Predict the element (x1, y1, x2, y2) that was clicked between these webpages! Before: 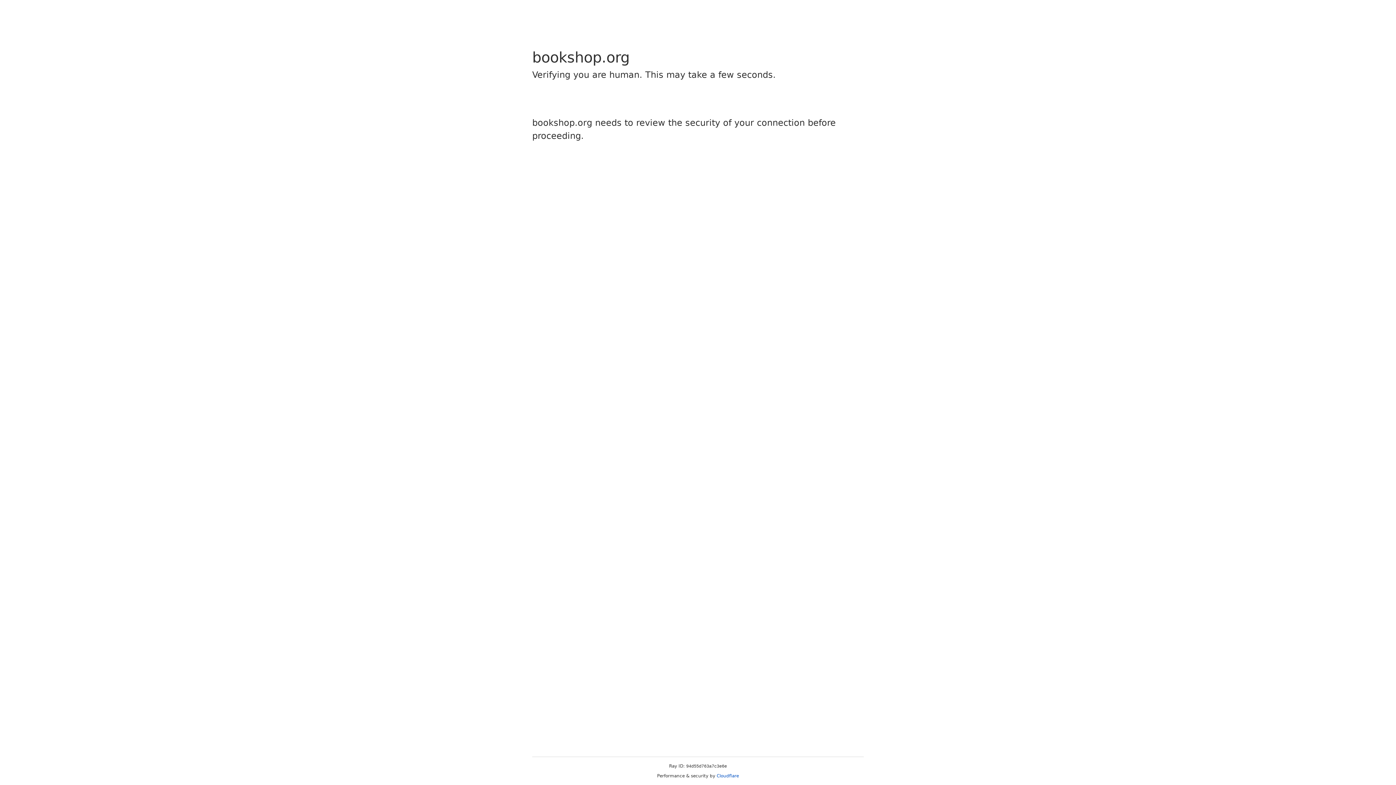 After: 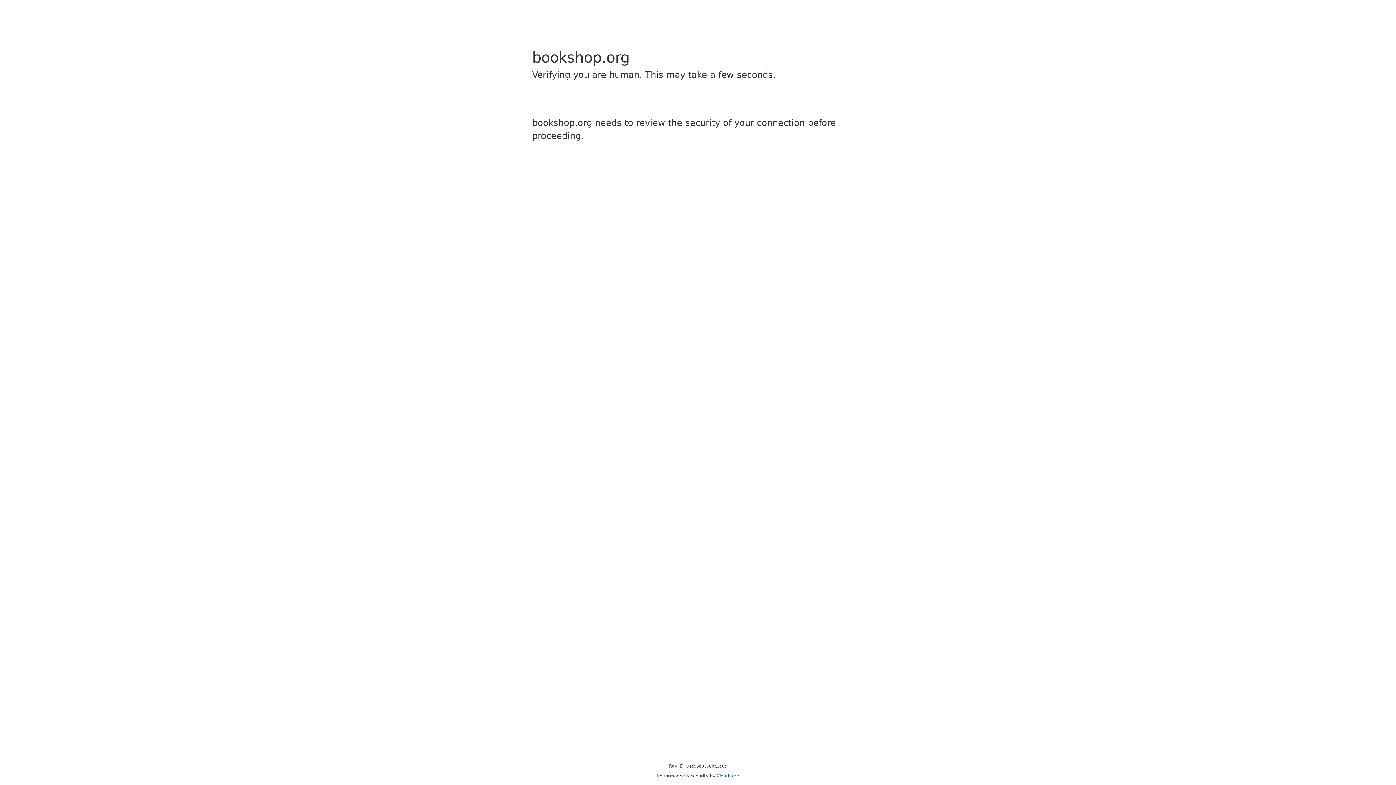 Action: label: Cloudflare bbox: (716, 773, 739, 778)